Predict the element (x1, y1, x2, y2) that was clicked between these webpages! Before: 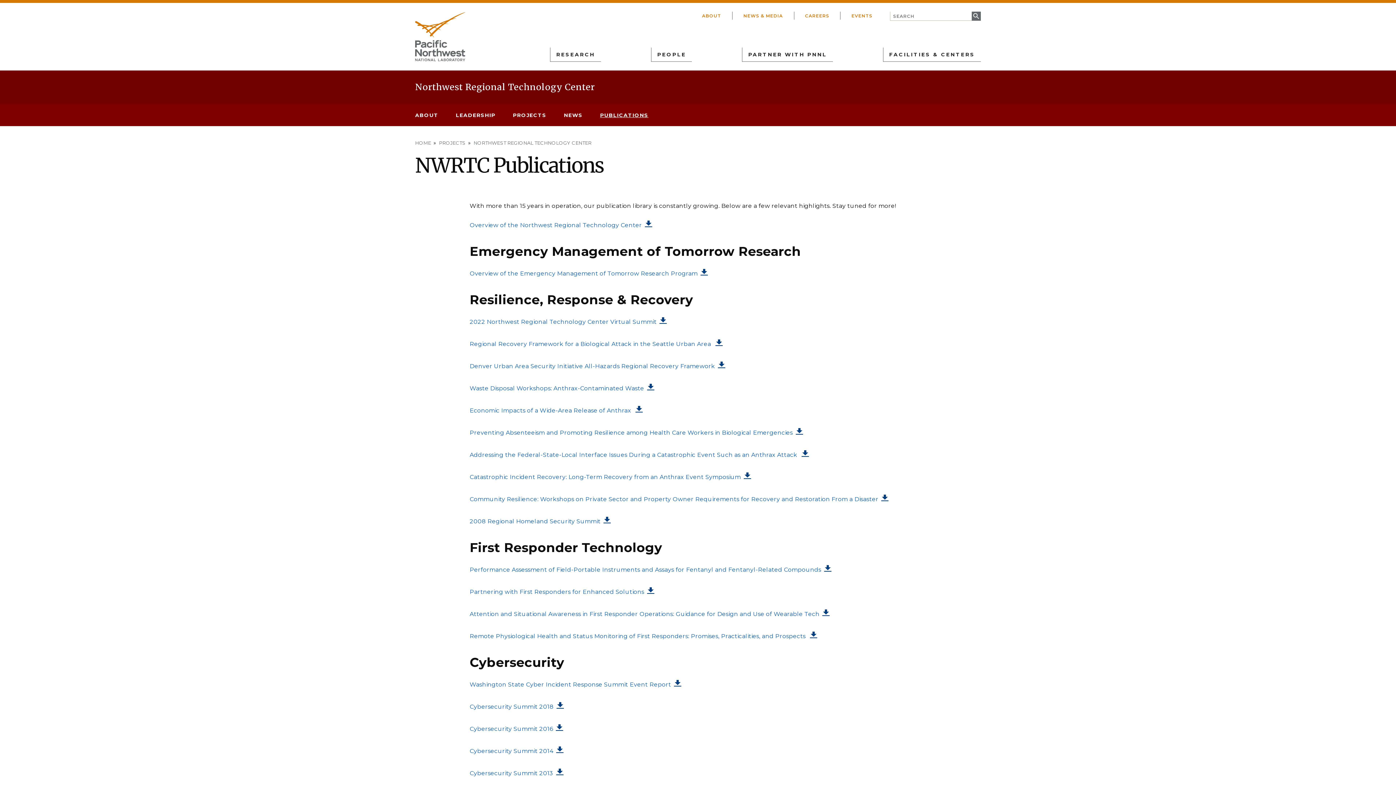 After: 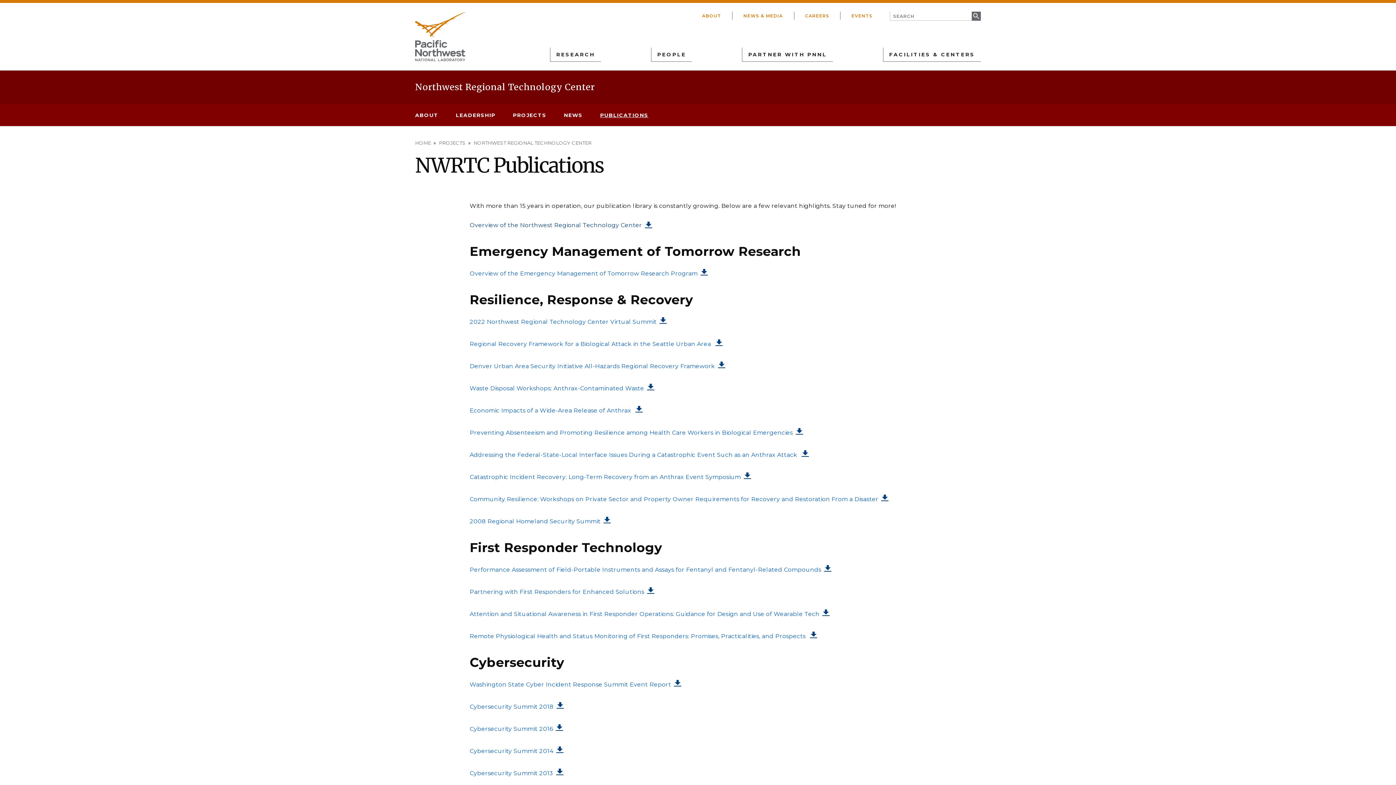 Action: bbox: (469, 221, 652, 228) label: Overview of the Northwest Regional Technology Center